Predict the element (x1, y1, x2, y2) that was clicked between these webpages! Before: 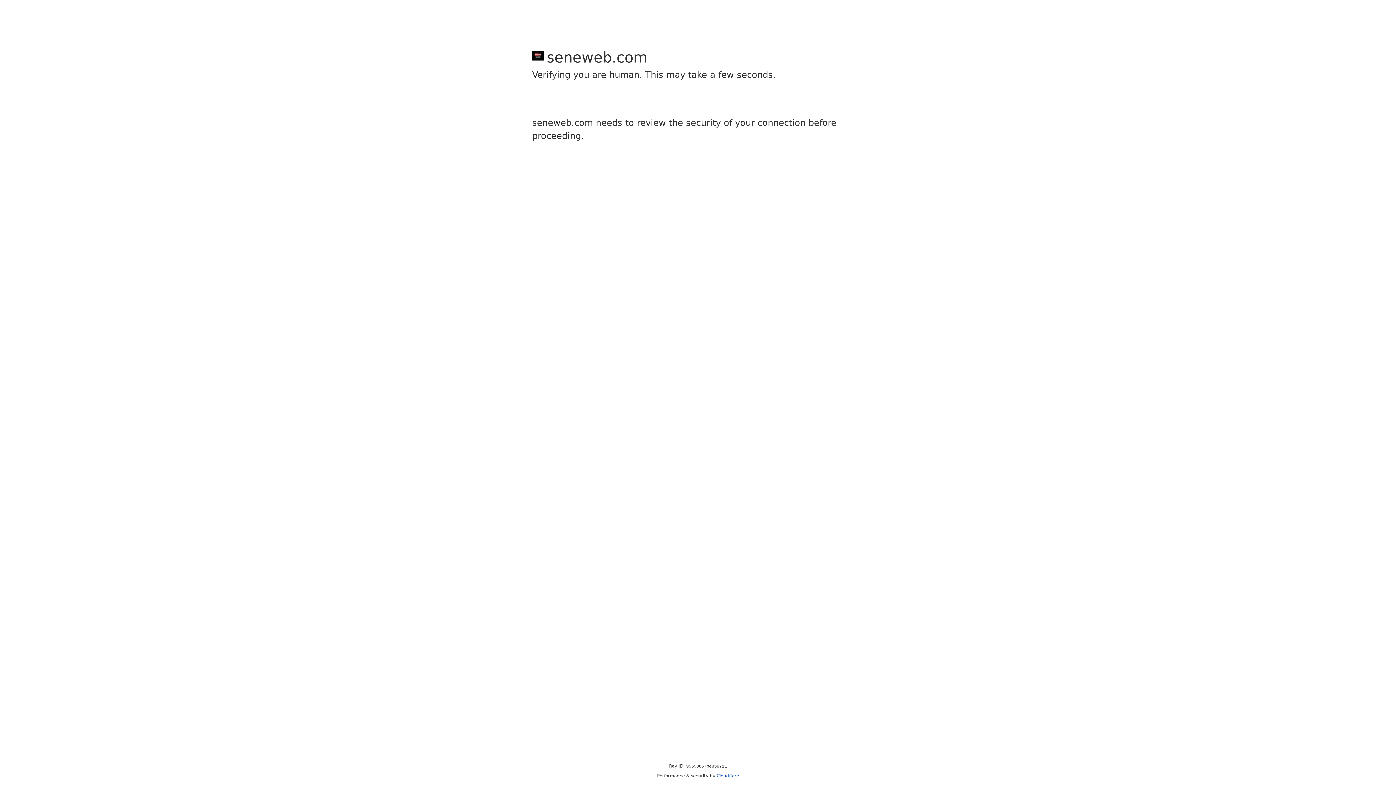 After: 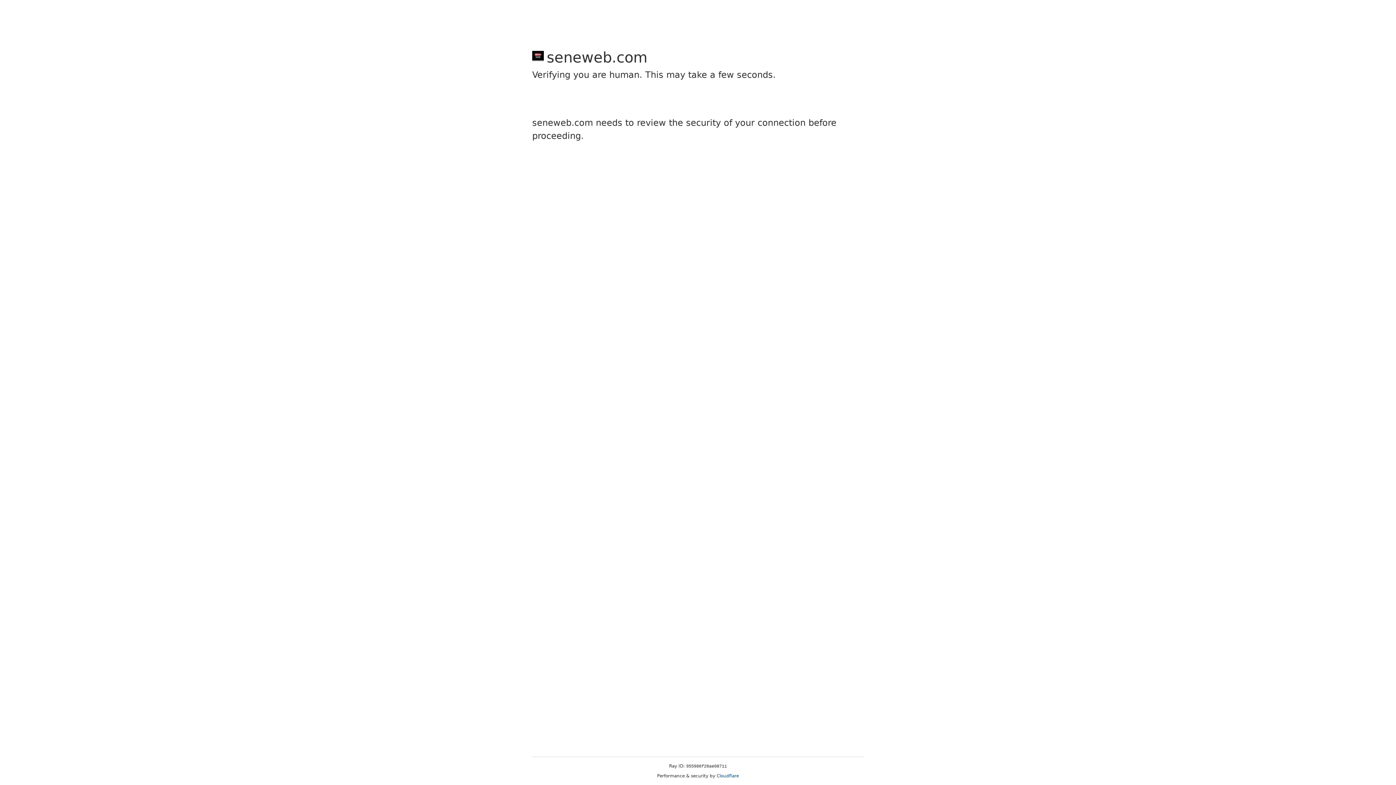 Action: label: Cloudflare bbox: (716, 773, 739, 778)